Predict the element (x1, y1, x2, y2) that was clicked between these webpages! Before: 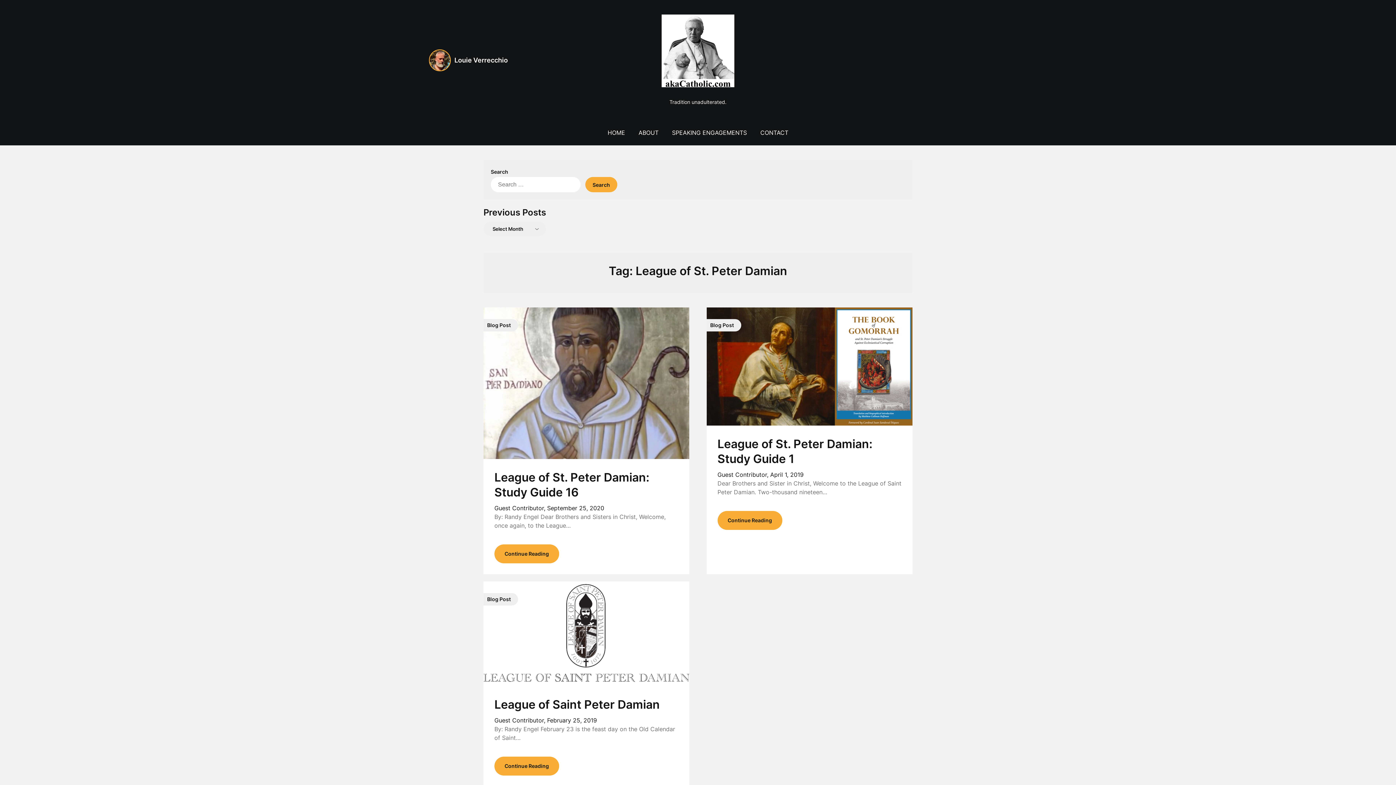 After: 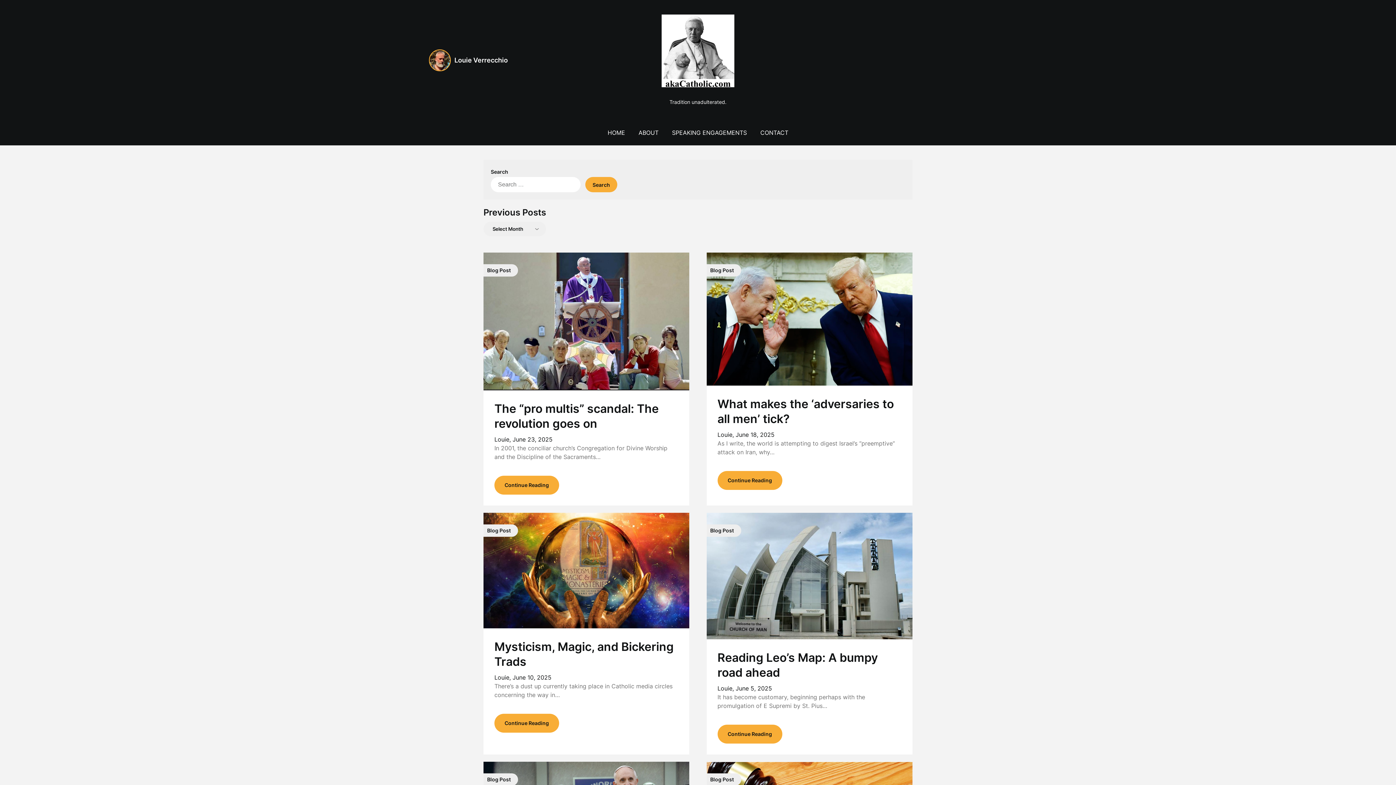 Action: label: HOME bbox: (602, 120, 631, 145)